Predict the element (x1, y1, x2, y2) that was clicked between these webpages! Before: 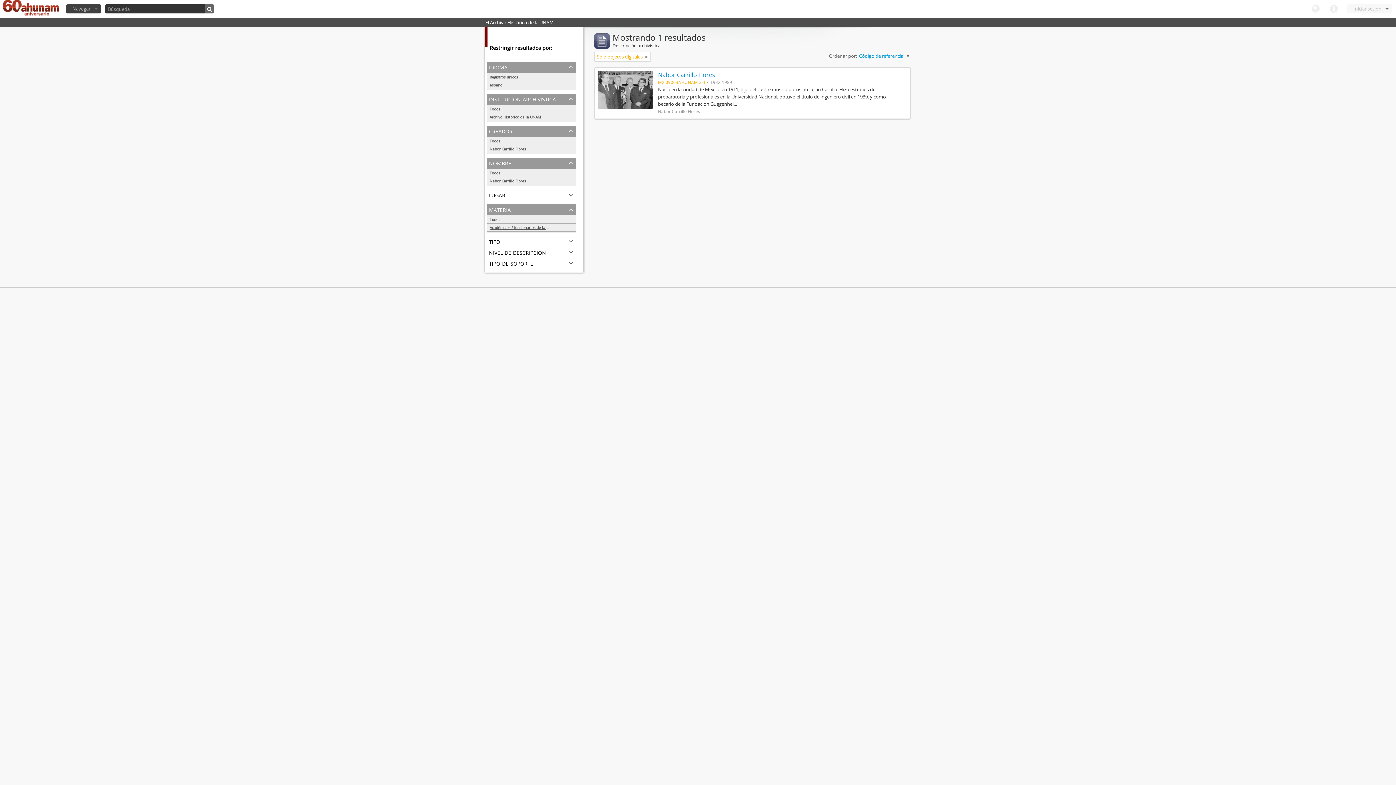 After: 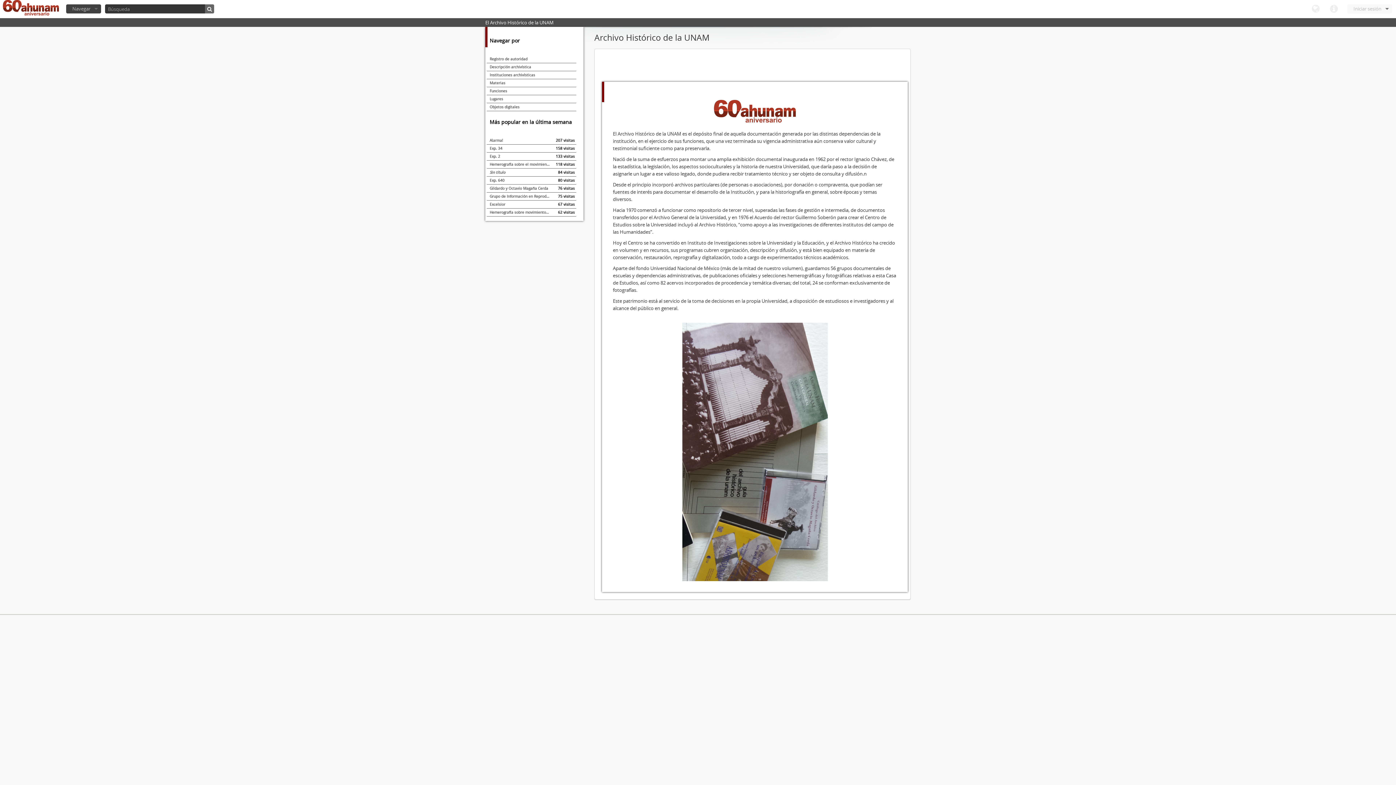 Action: bbox: (2, 0, 58, 18)